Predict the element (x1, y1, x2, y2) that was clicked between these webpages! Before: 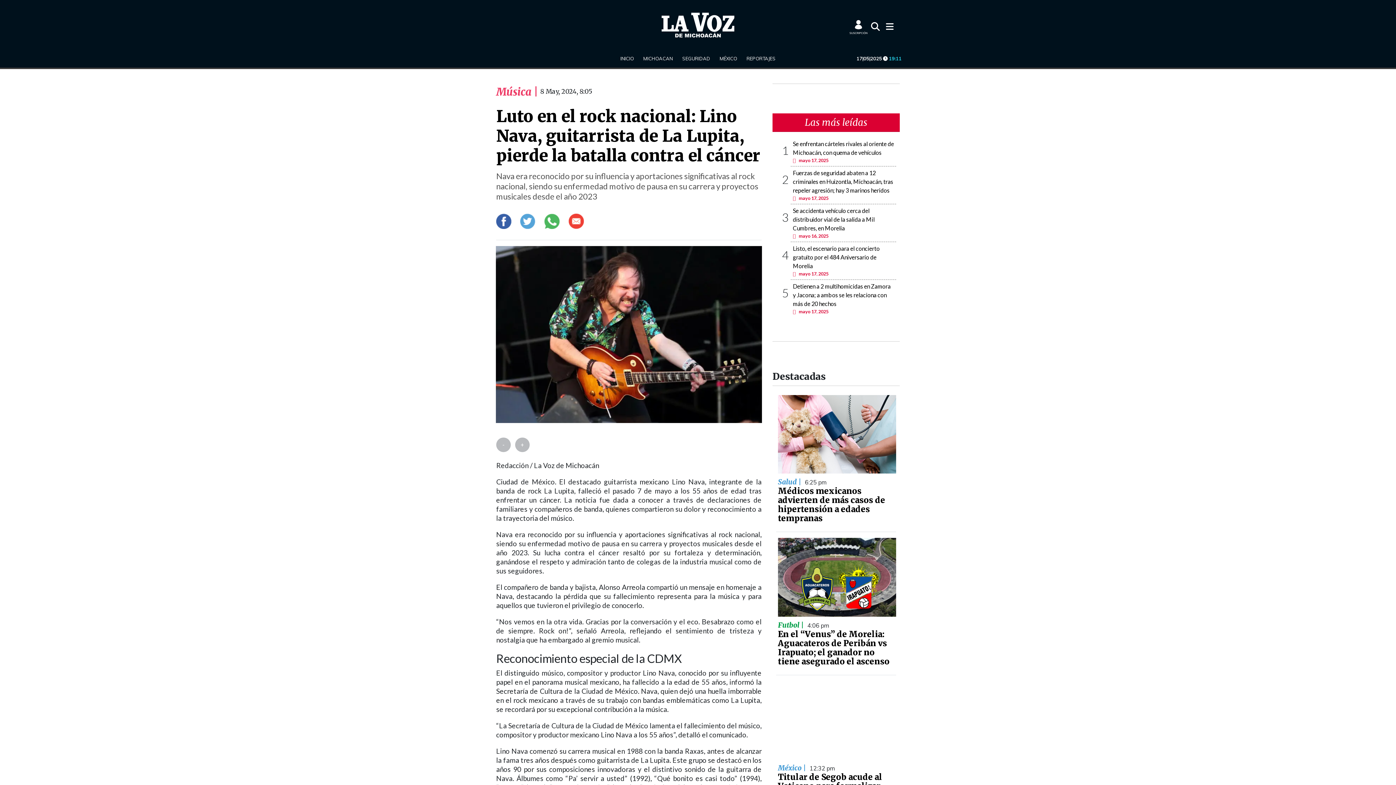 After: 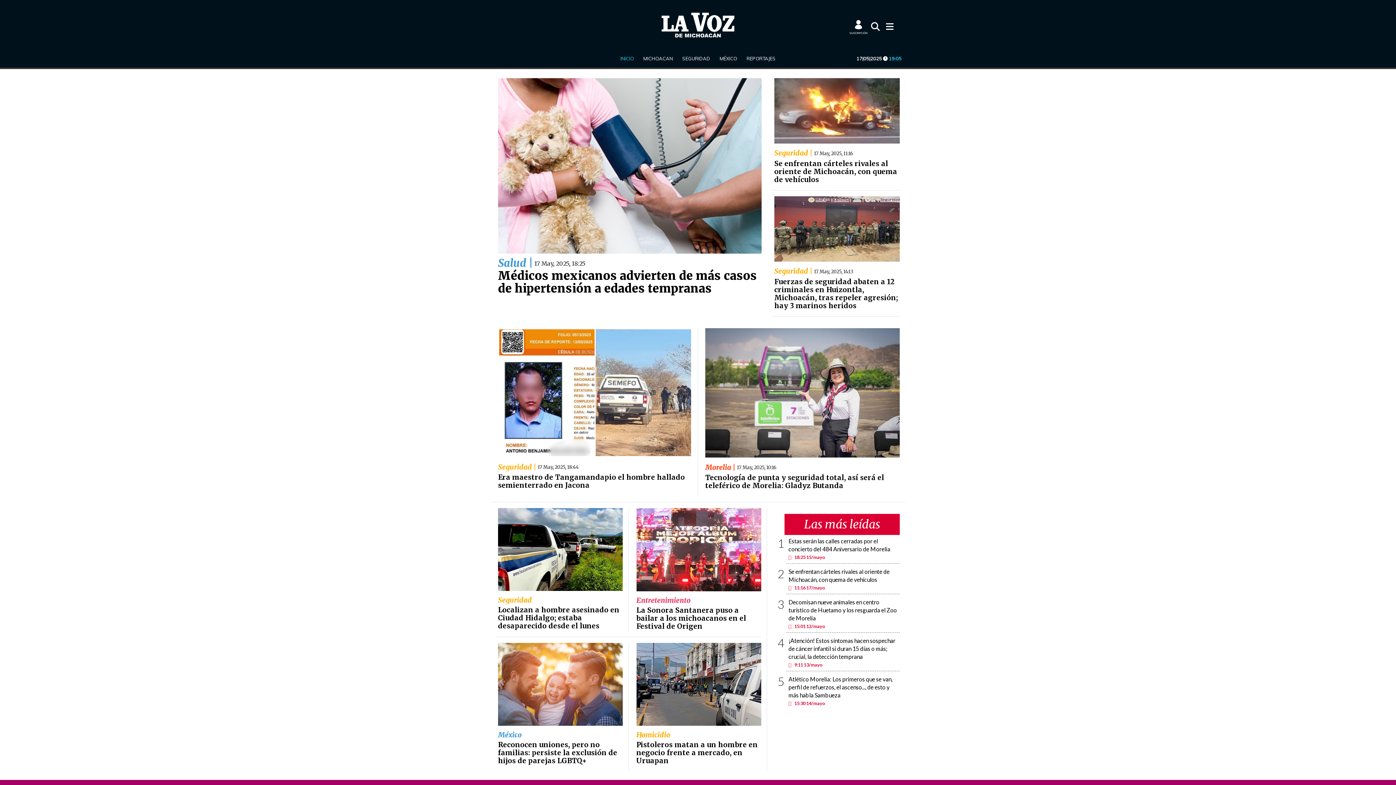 Action: bbox: (496, 12, 900, 37)